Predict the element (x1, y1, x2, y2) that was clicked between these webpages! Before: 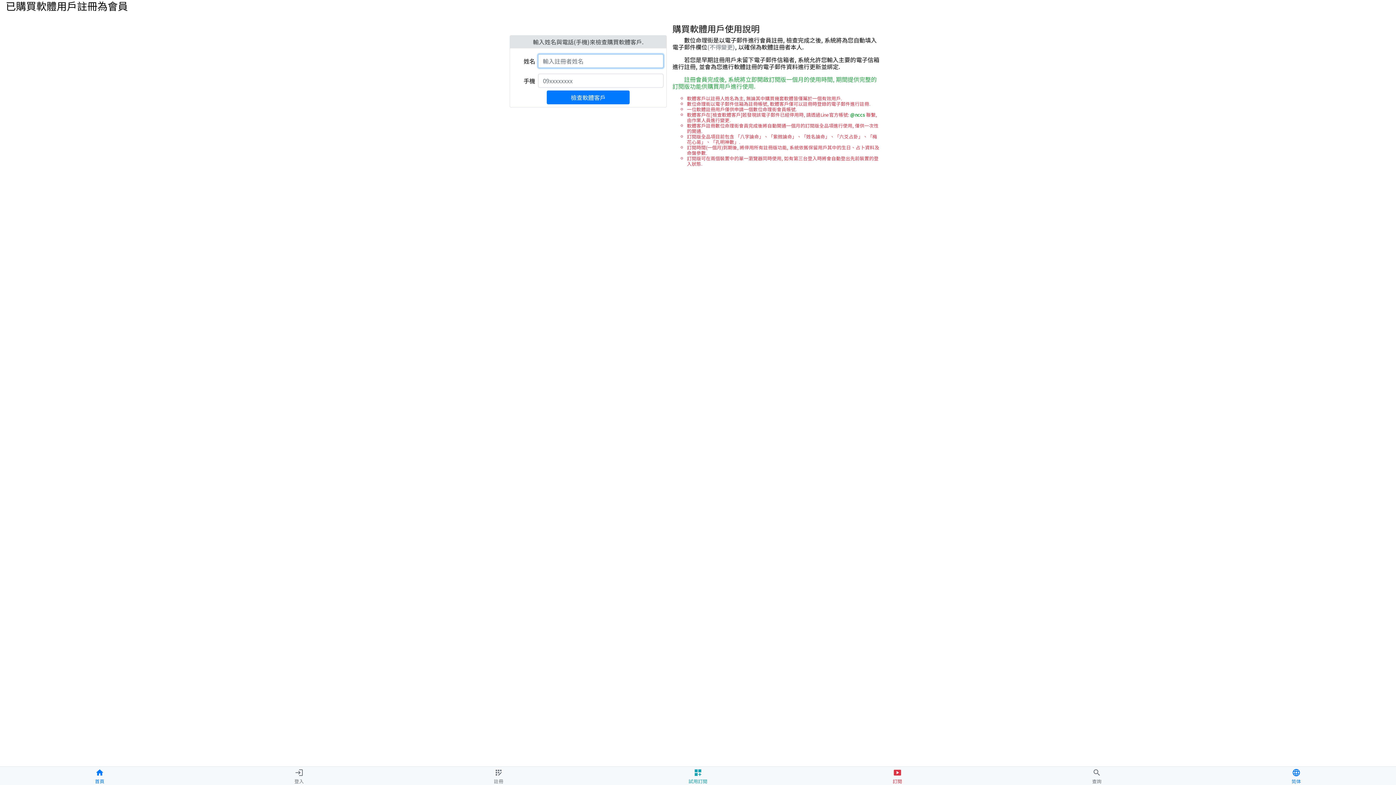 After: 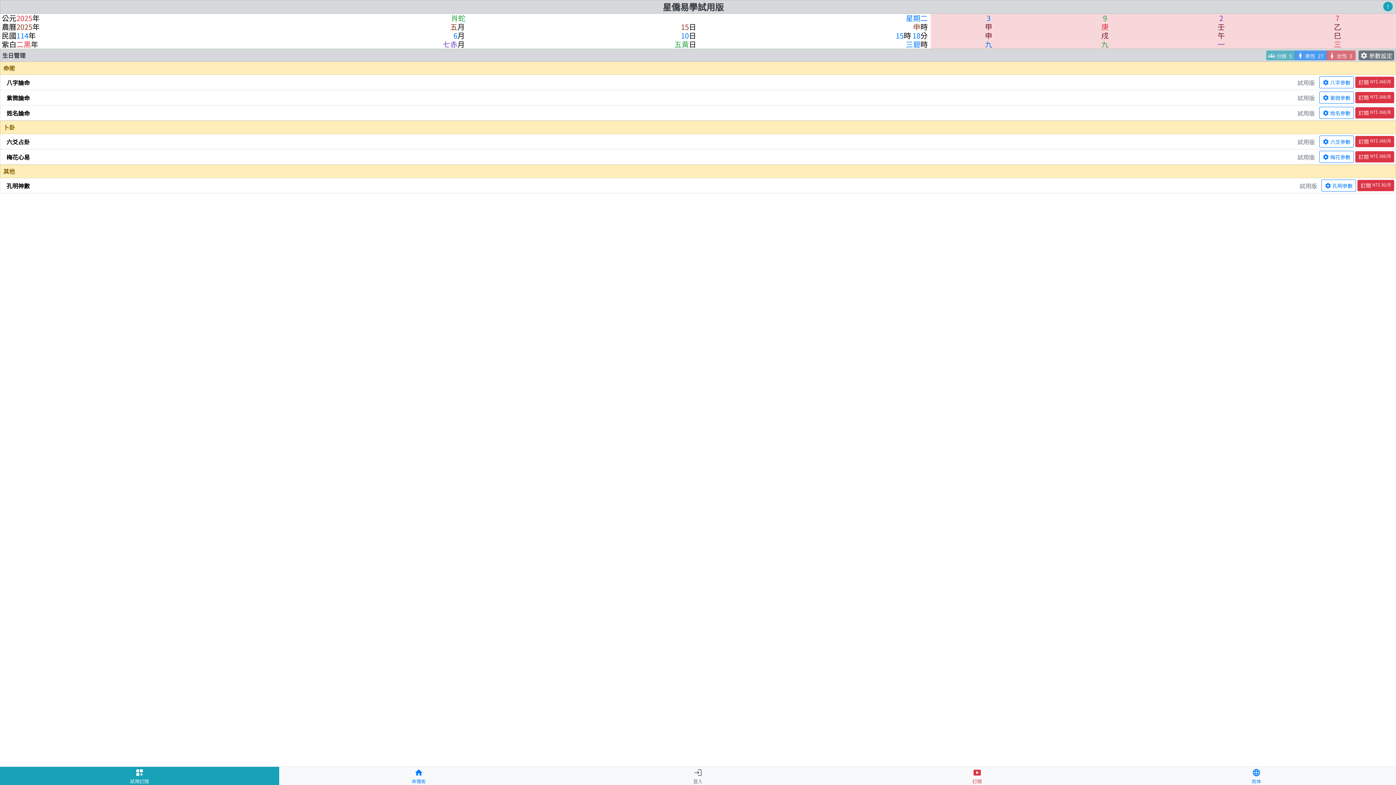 Action: label: dashboard_customize
試用訂閱 bbox: (598, 767, 797, 785)